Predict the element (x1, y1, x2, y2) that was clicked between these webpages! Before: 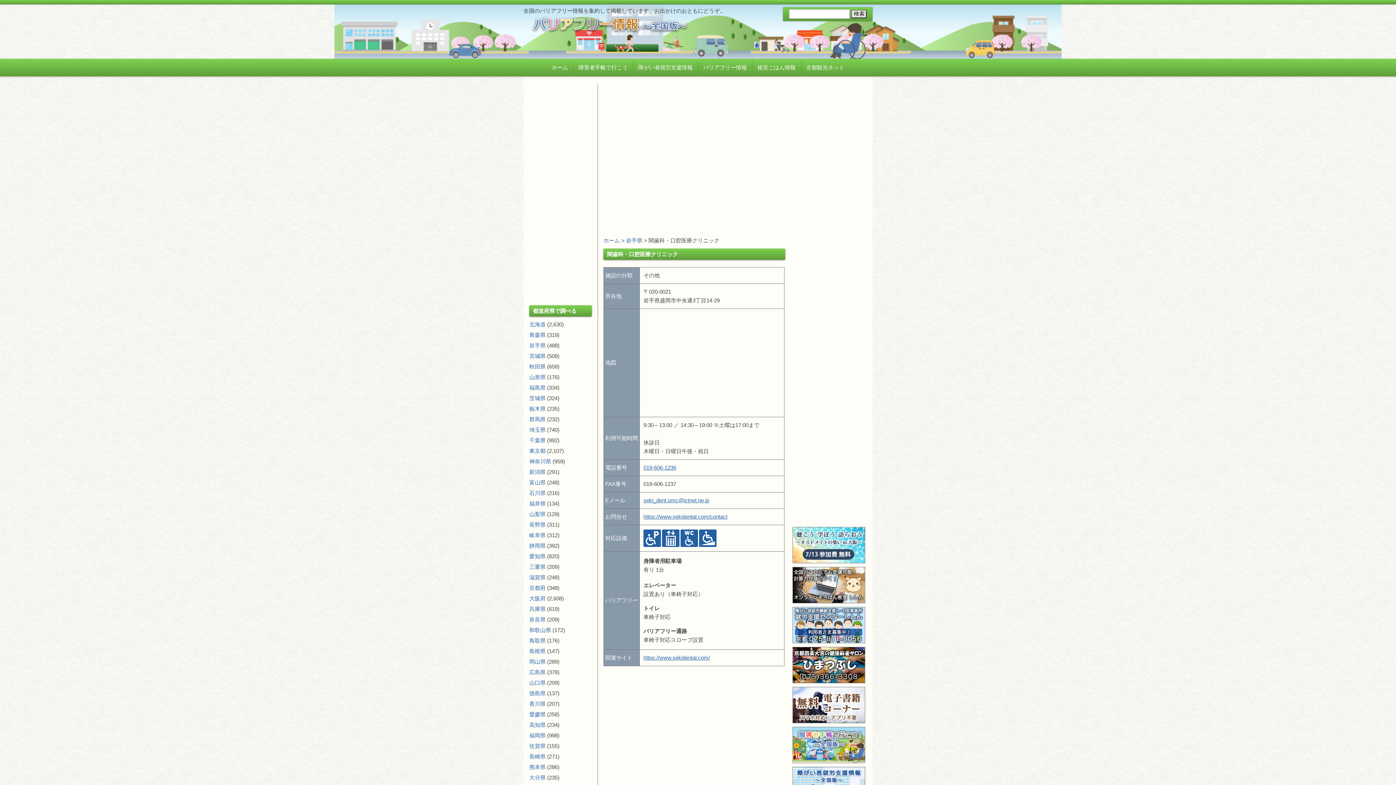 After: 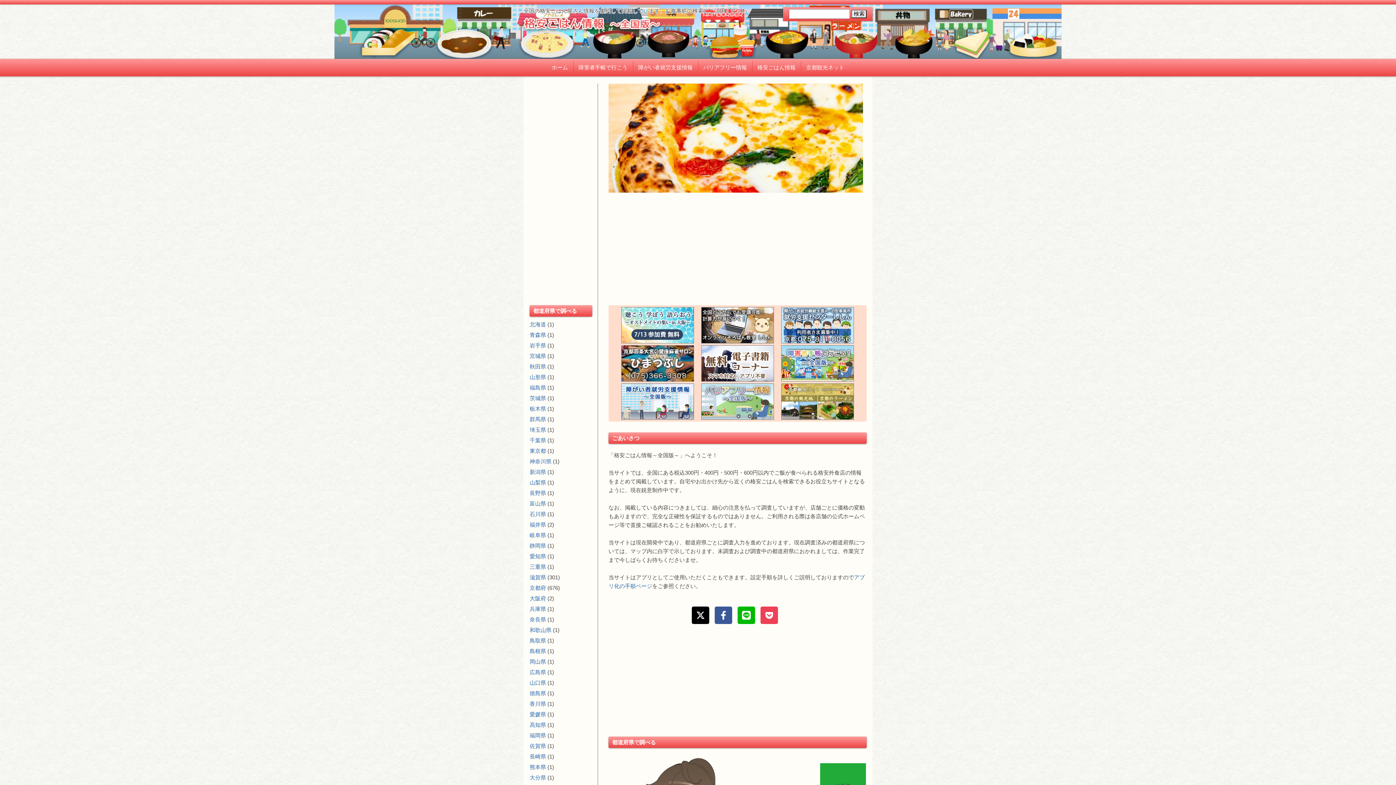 Action: bbox: (754, 61, 799, 74) label: 格安ごはん情報